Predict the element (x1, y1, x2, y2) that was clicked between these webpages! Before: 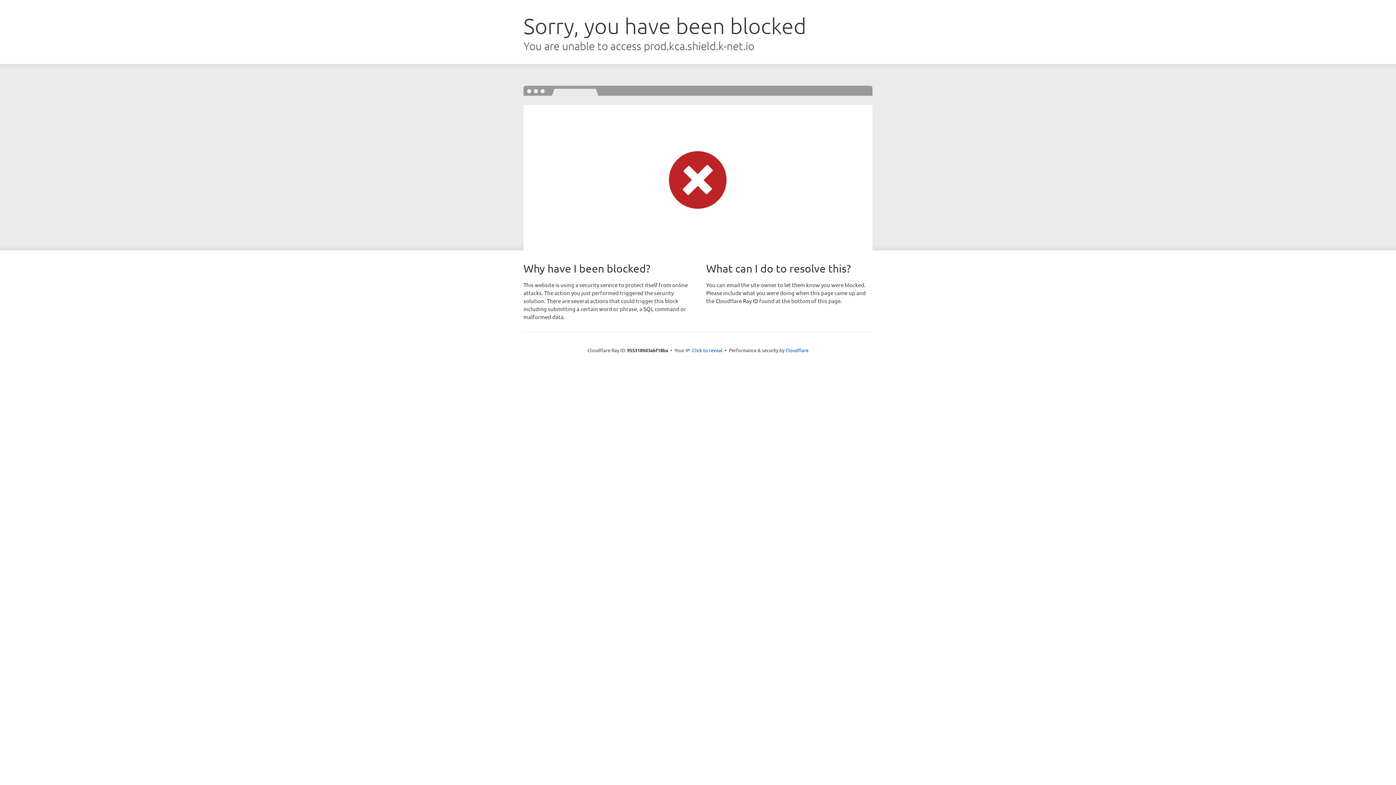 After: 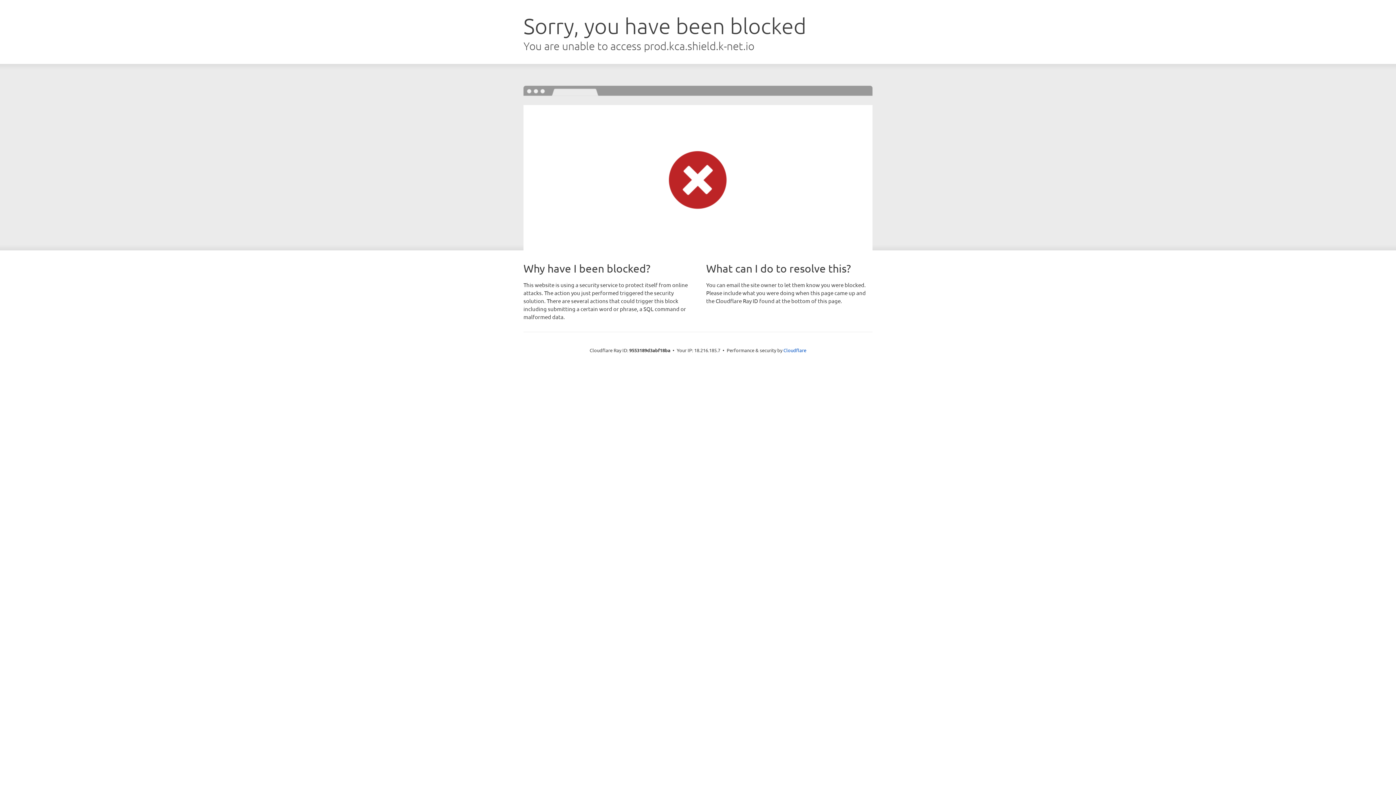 Action: bbox: (692, 346, 722, 353) label: Click to reveal